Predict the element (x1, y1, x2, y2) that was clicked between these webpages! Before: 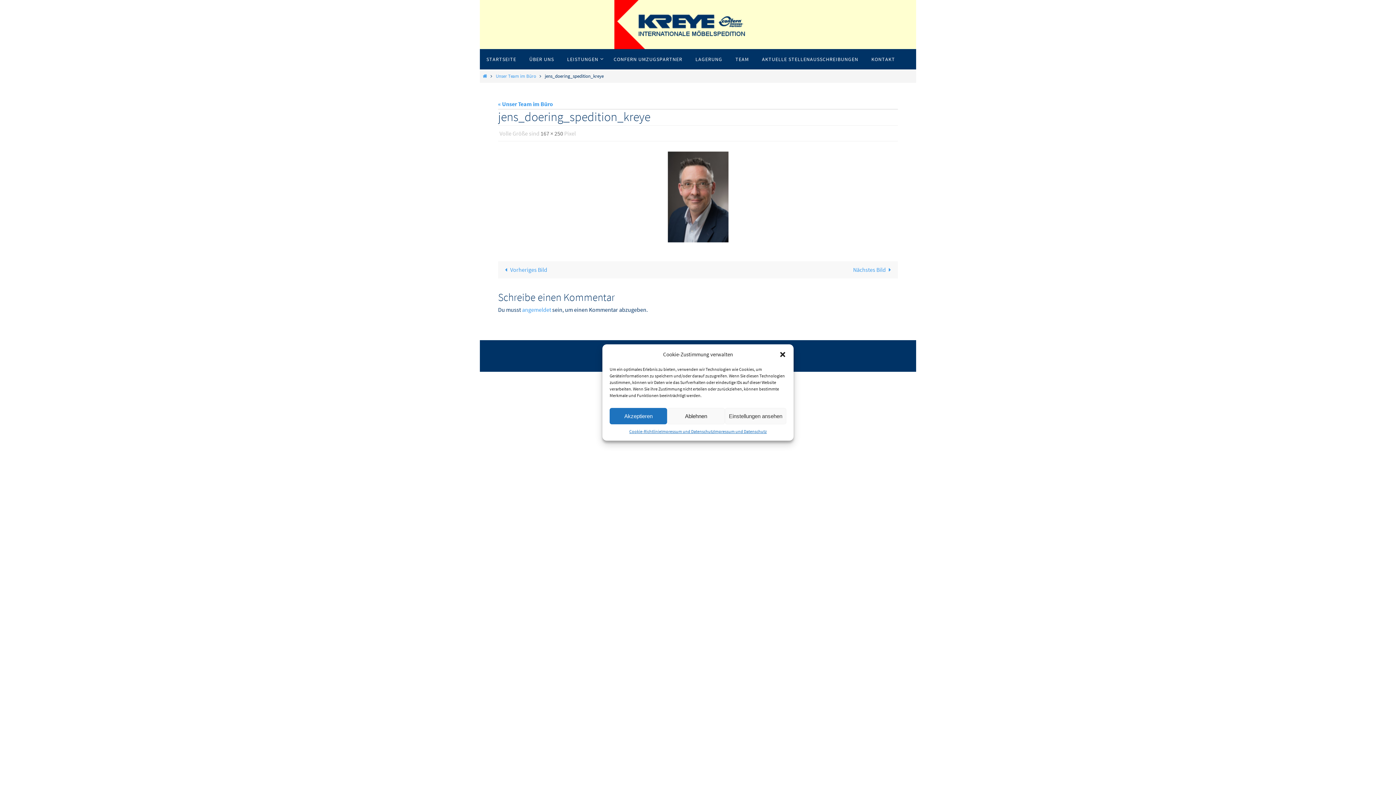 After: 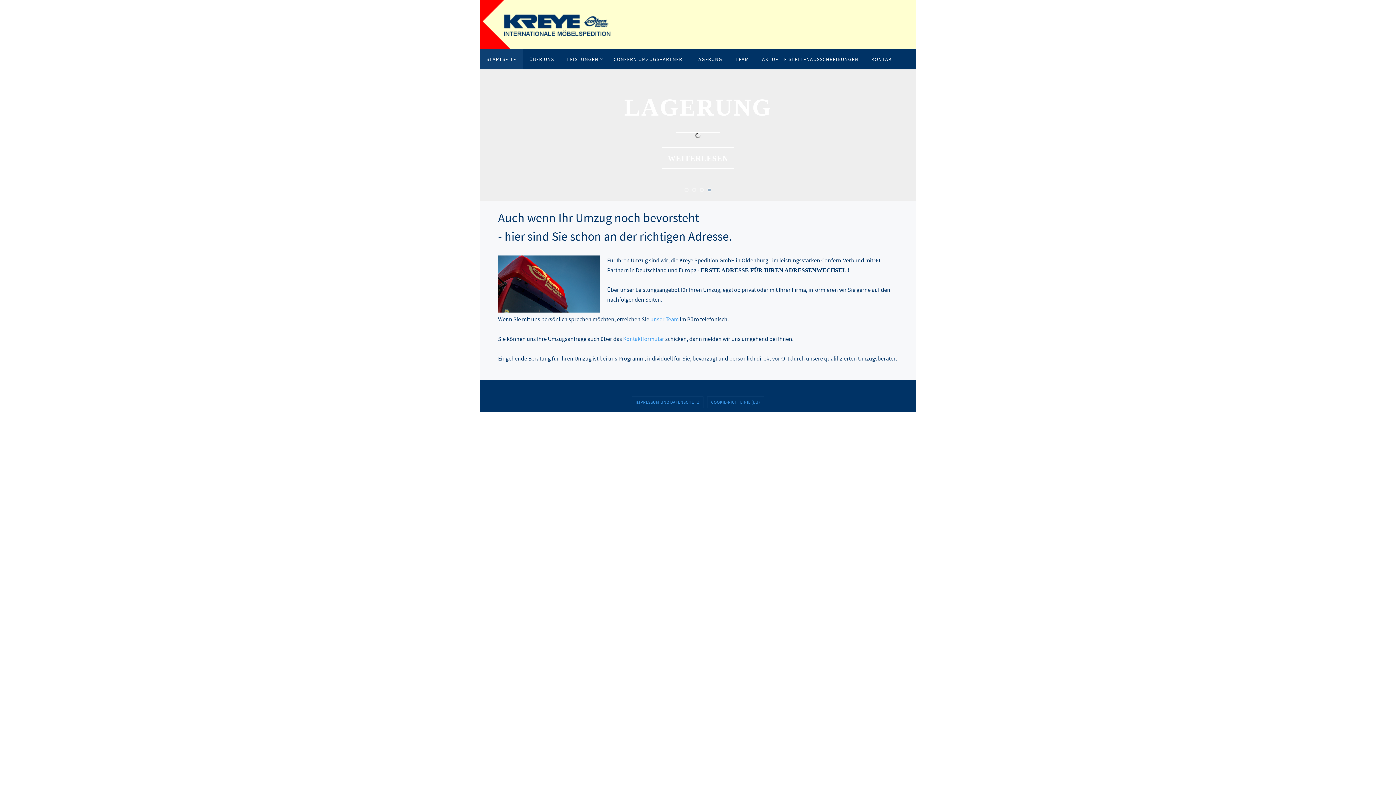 Action: label: STARTSEITE bbox: (480, 49, 522, 69)